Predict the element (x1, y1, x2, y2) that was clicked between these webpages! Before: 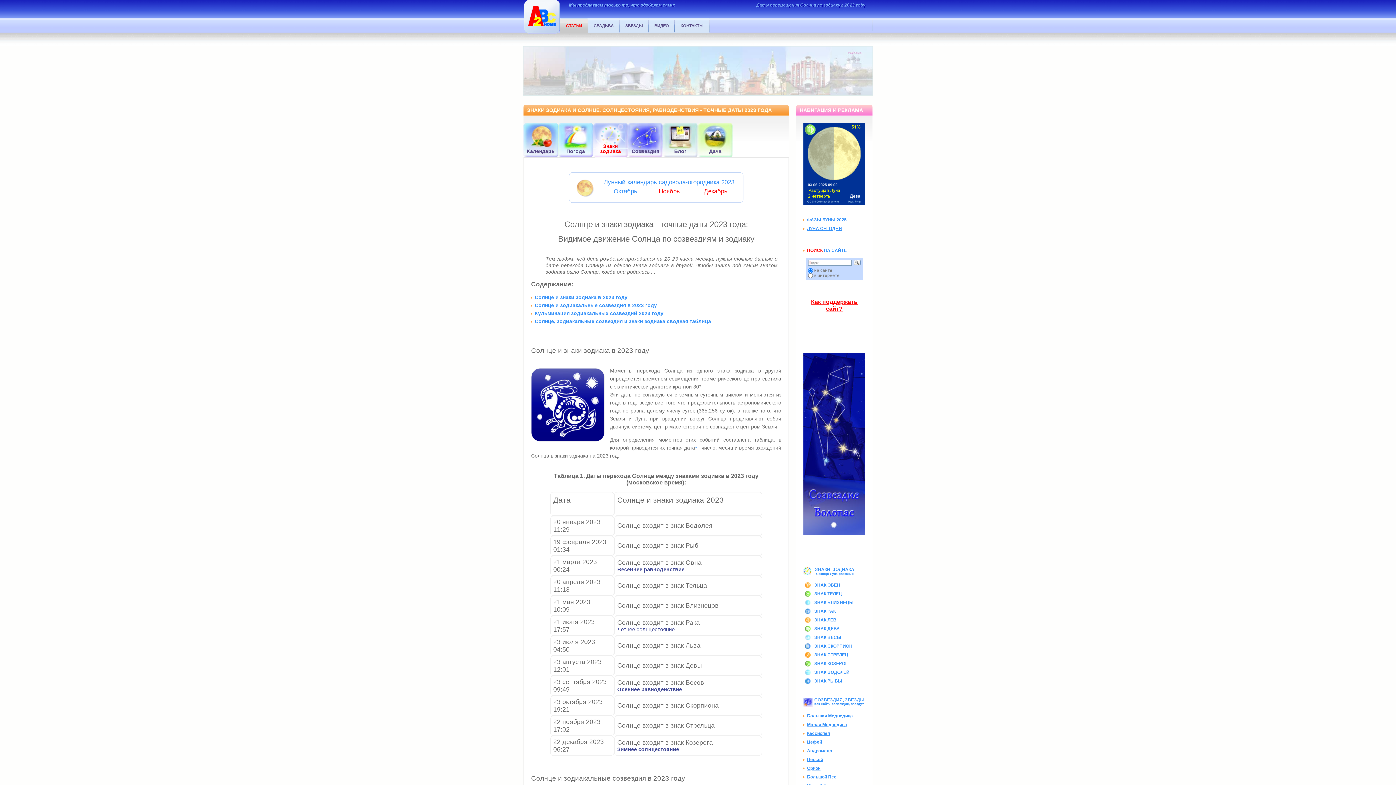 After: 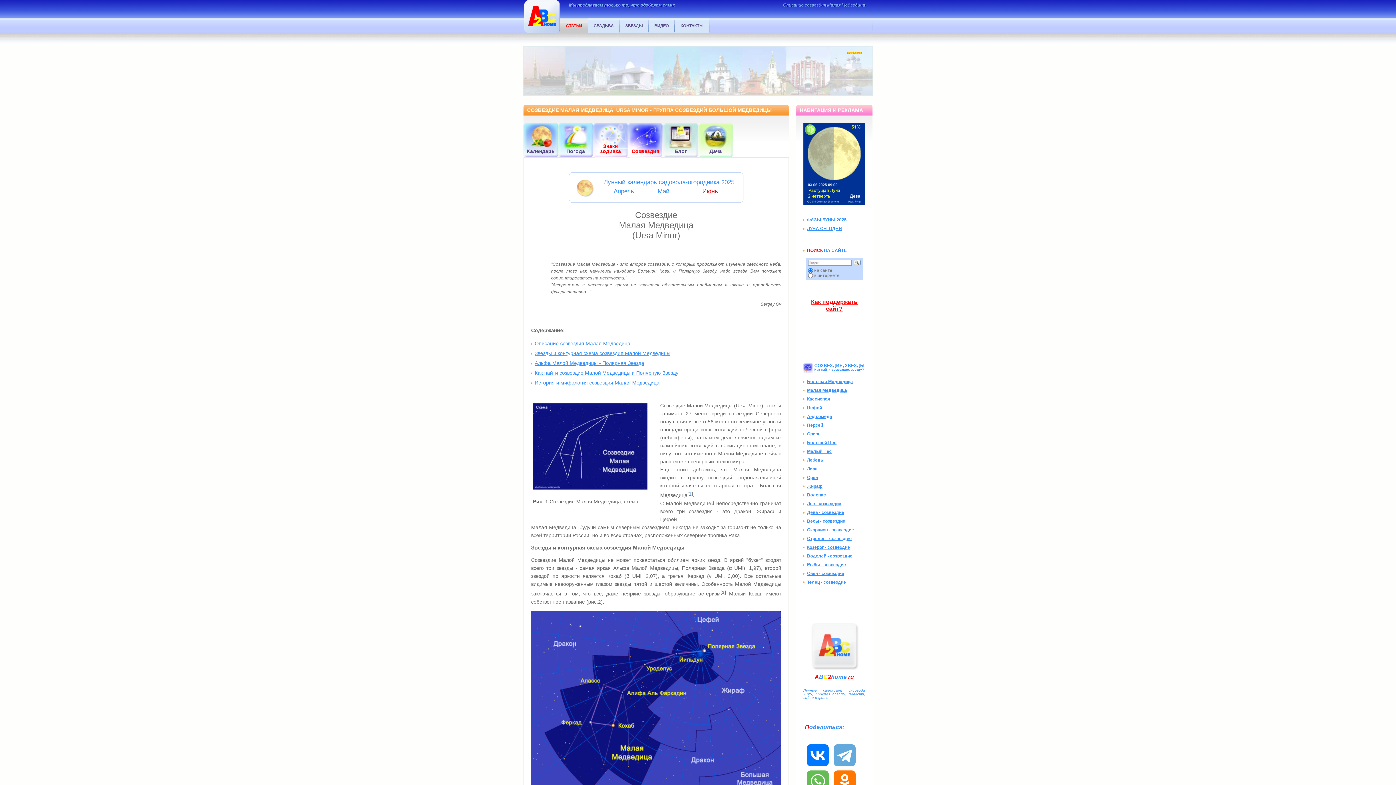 Action: bbox: (807, 722, 847, 727) label: Малая Медведица